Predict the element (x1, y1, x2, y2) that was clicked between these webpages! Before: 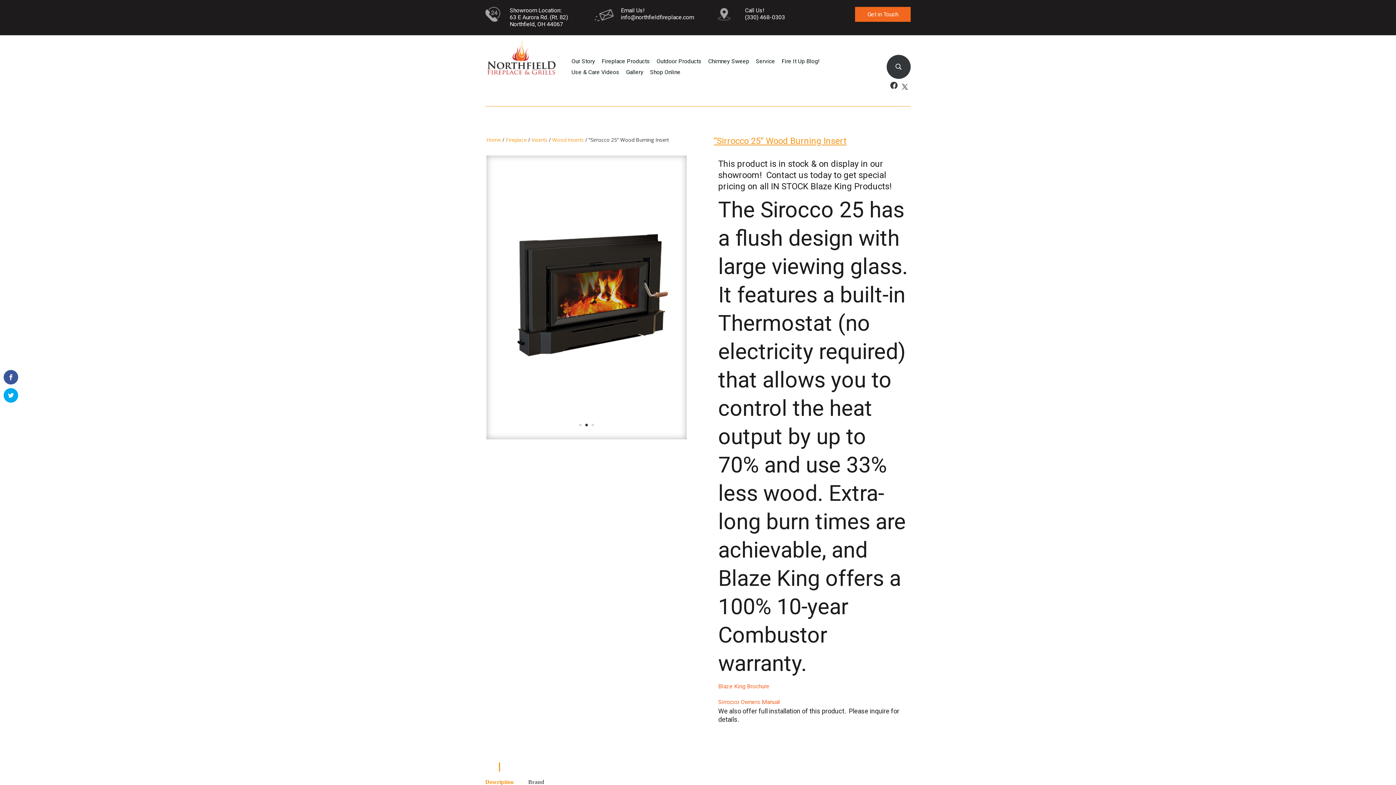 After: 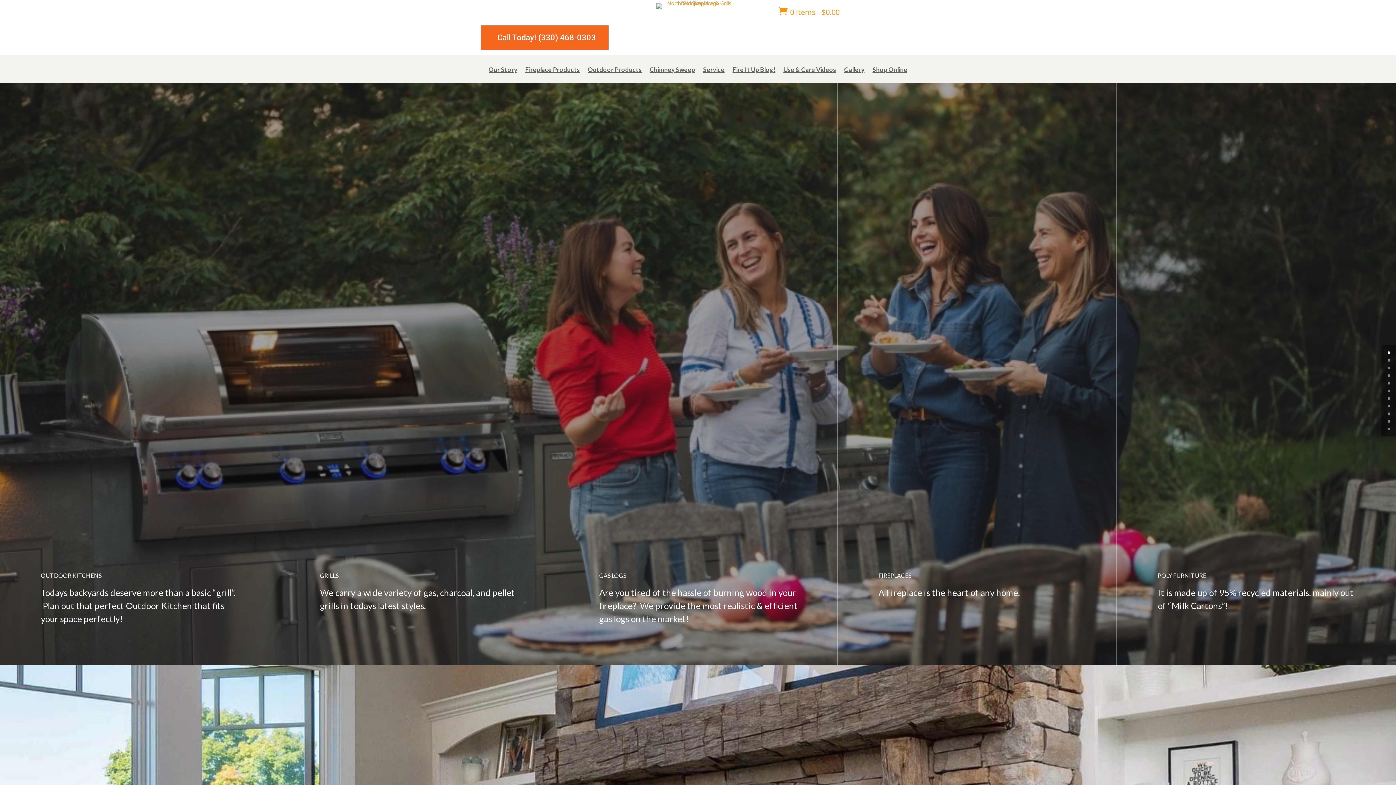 Action: bbox: (485, 69, 557, 76)